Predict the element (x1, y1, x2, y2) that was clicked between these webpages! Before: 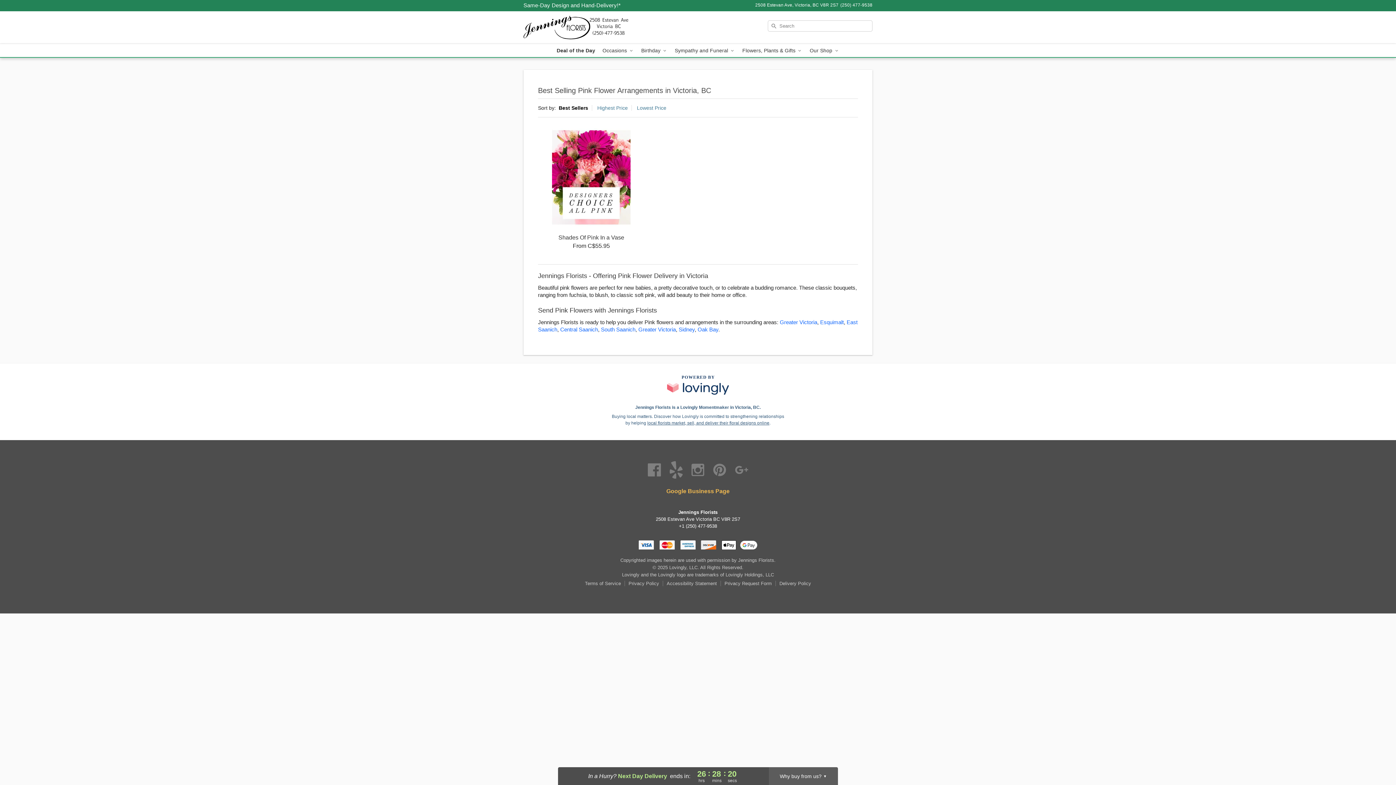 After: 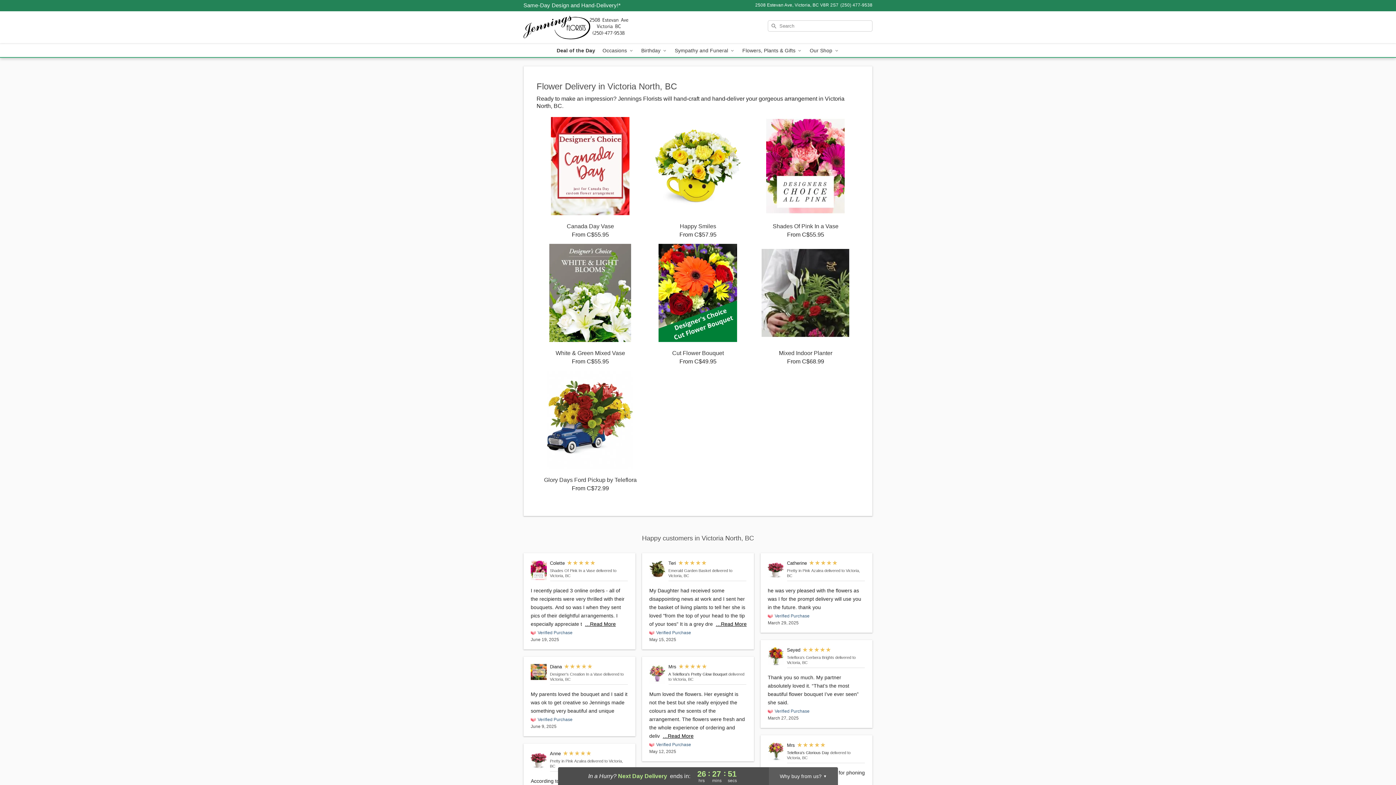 Action: label: Flower Delivery in Sidney, BC bbox: (678, 326, 694, 332)